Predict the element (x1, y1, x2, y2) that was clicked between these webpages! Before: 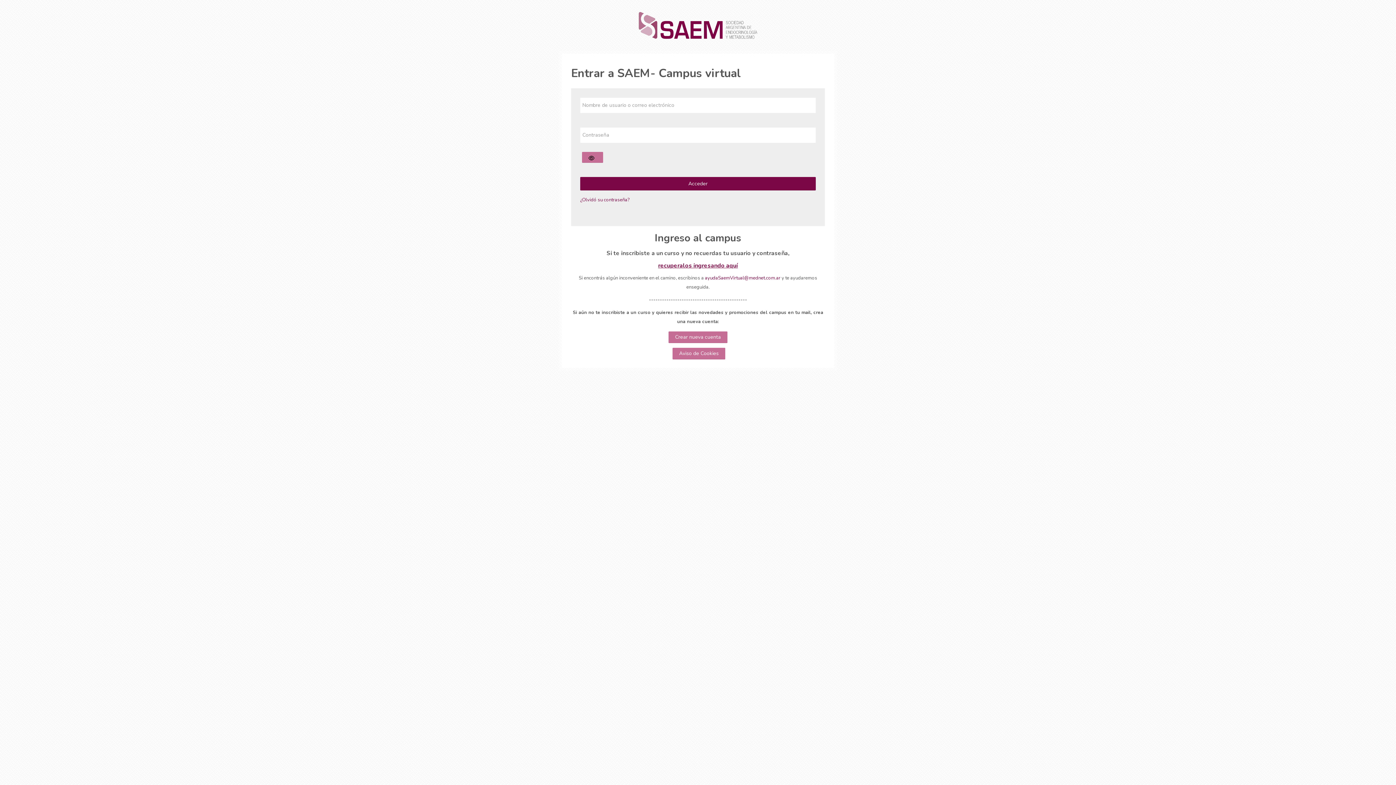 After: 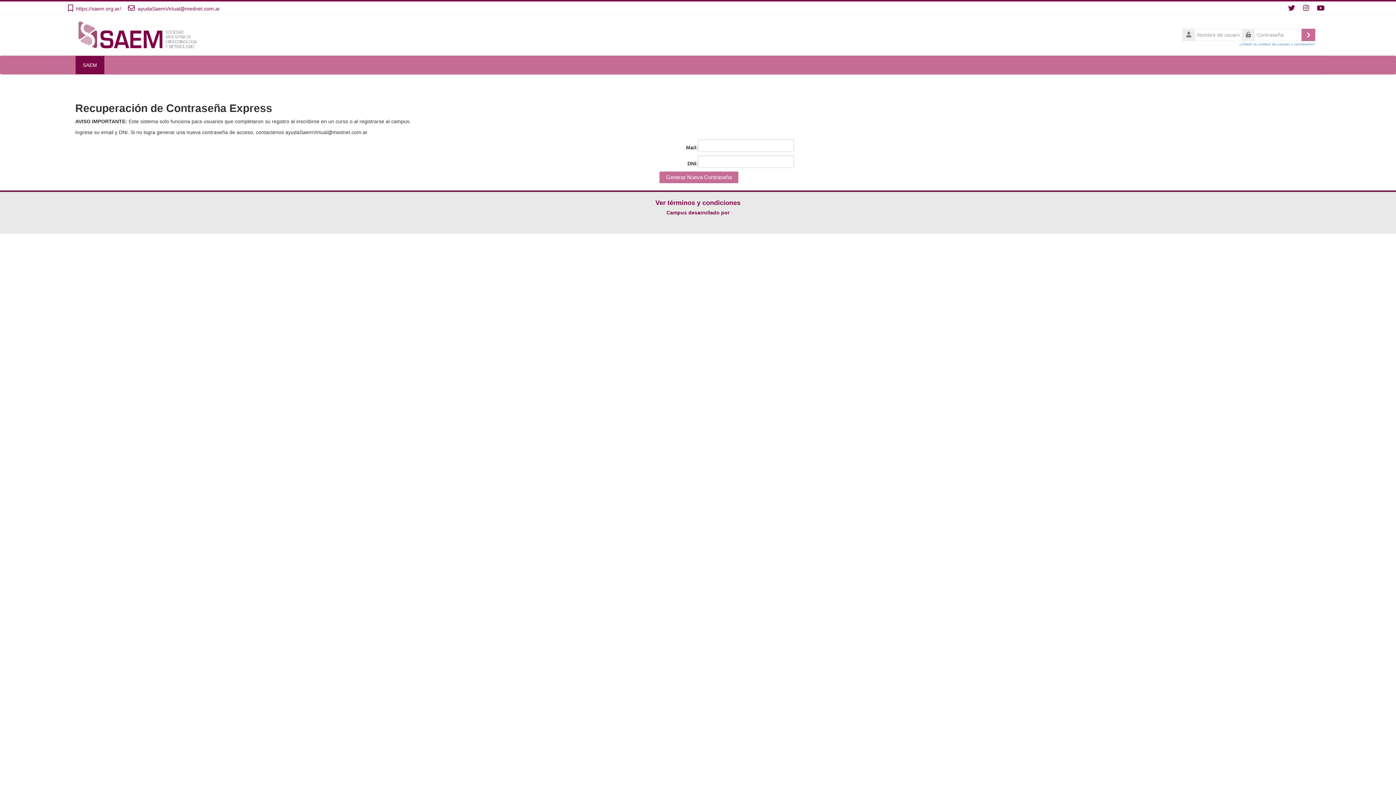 Action: label: ¿Olvidó su contraseña? bbox: (580, 196, 629, 203)